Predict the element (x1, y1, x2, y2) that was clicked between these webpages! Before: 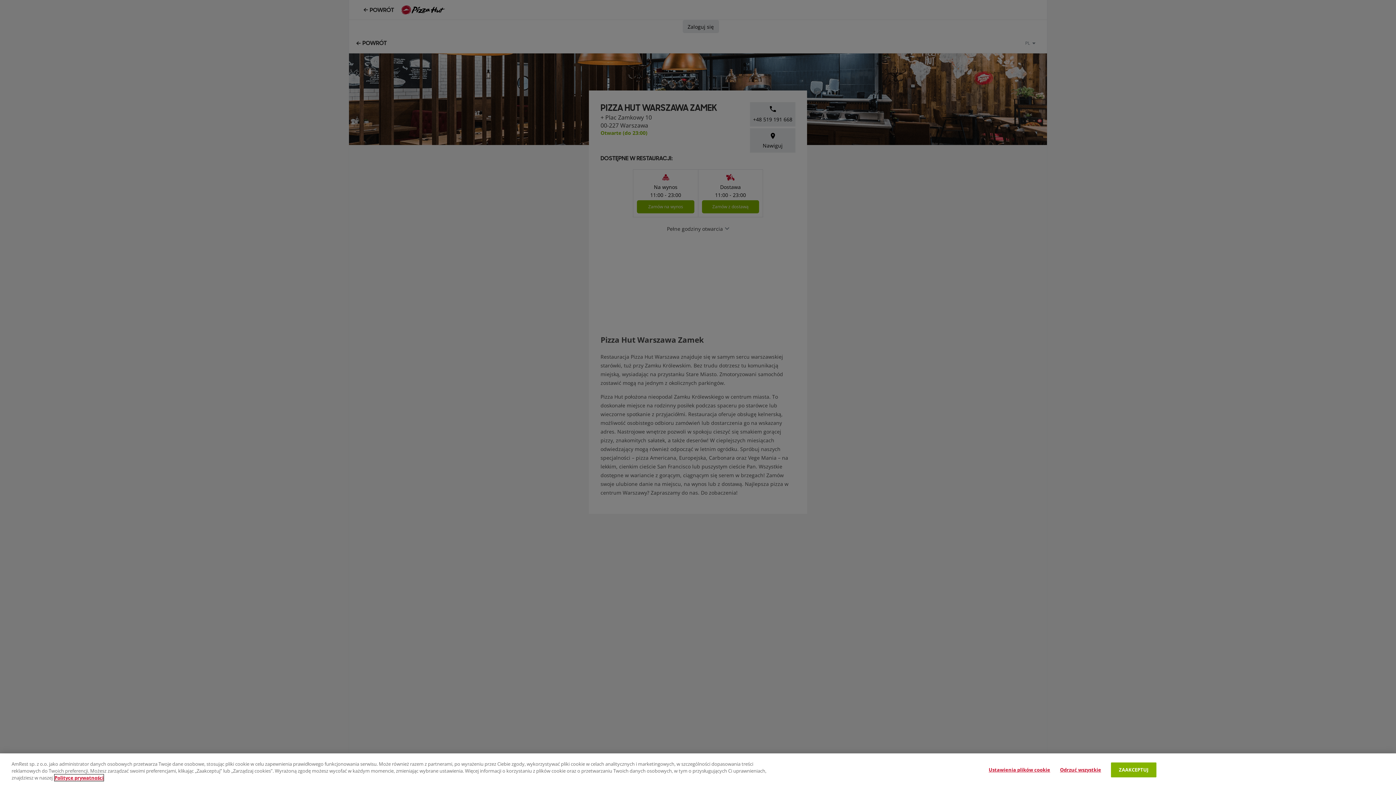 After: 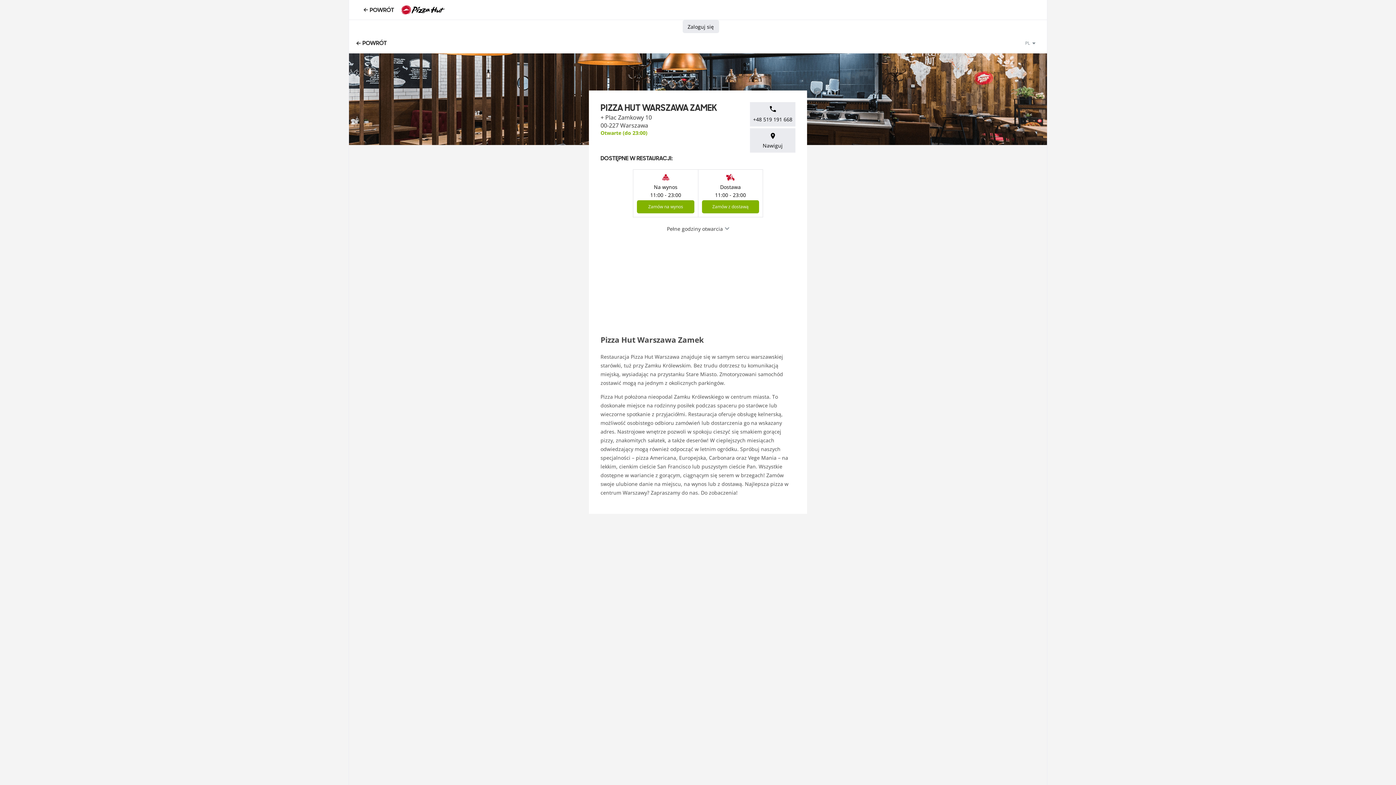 Action: label: Odrzuć wszystkie bbox: (1056, 763, 1105, 777)